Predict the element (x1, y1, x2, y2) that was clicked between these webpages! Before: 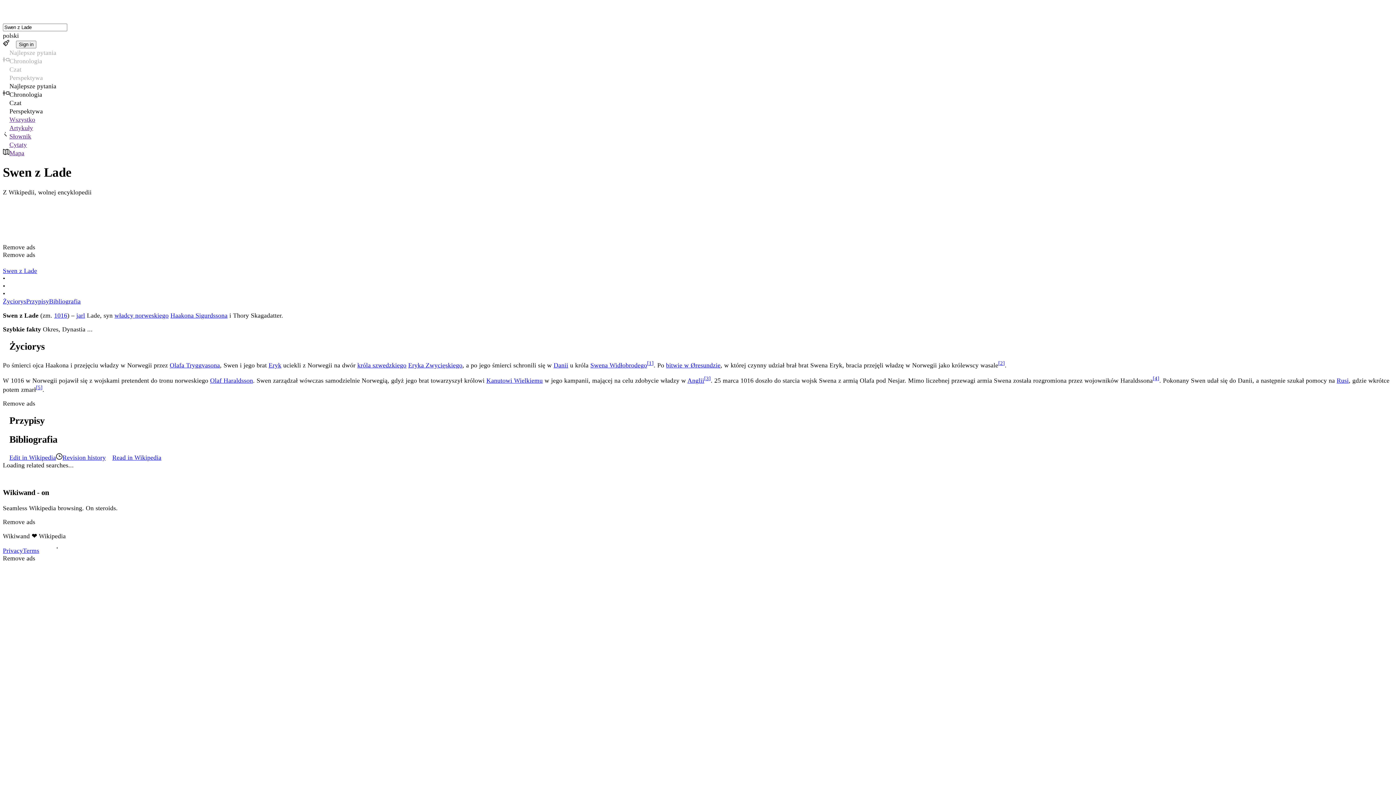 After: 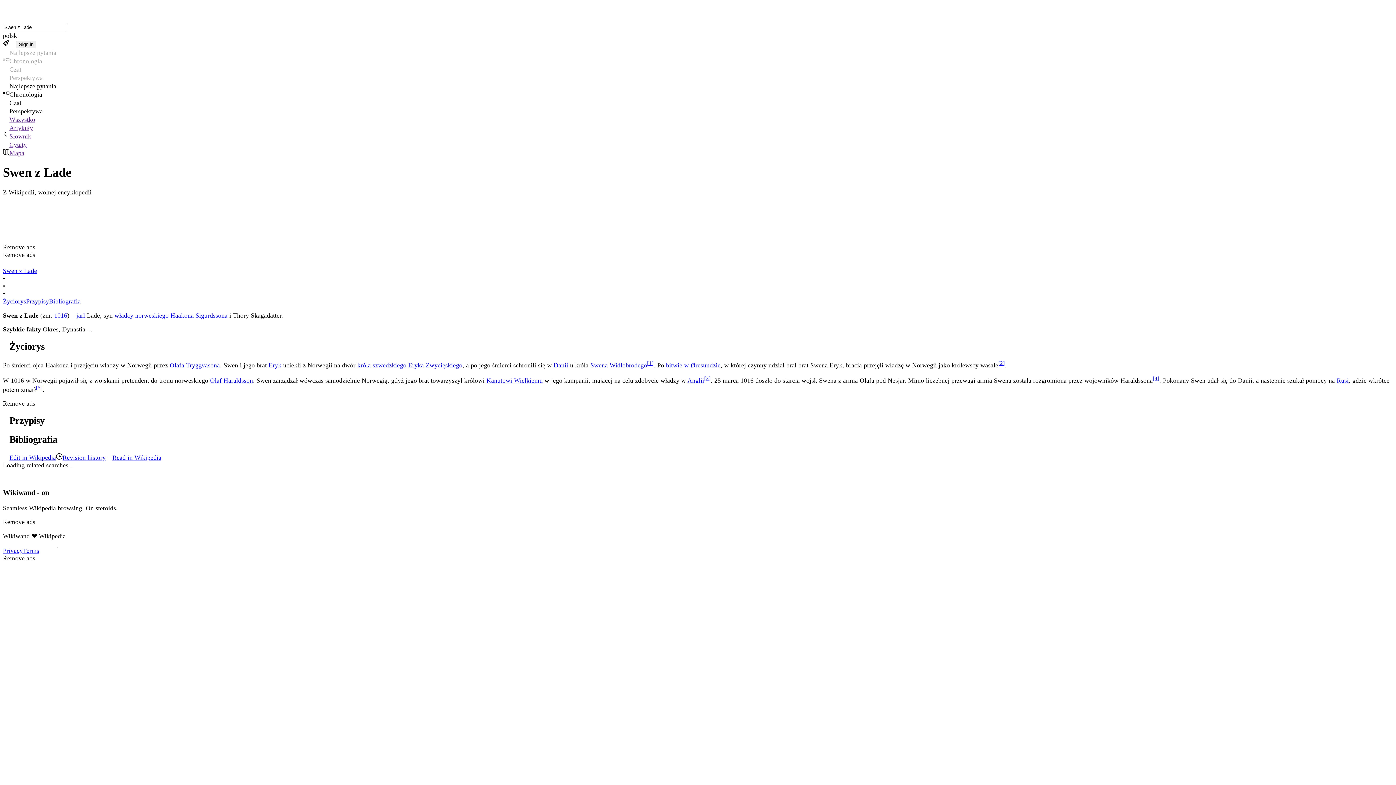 Action: label: Cytaty bbox: (2, 140, 1393, 148)